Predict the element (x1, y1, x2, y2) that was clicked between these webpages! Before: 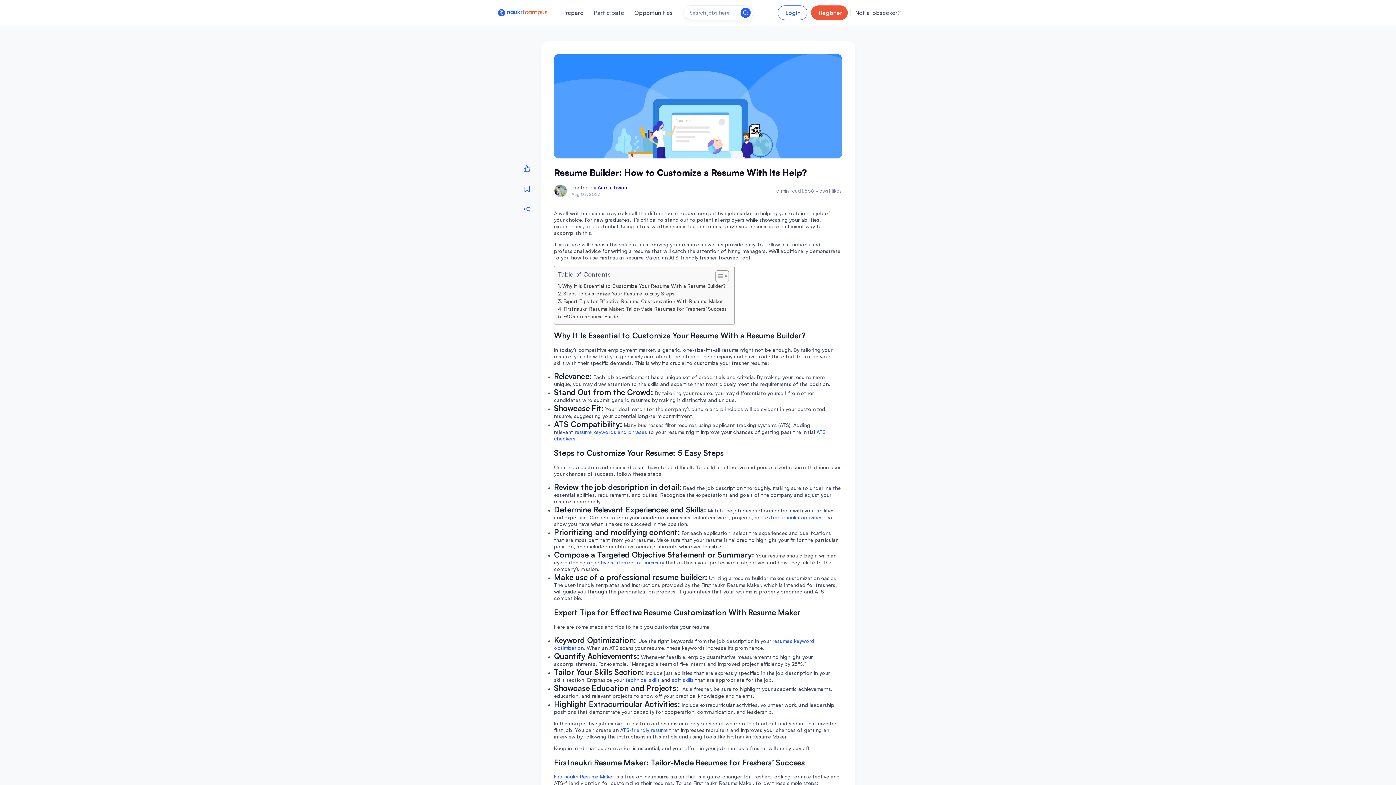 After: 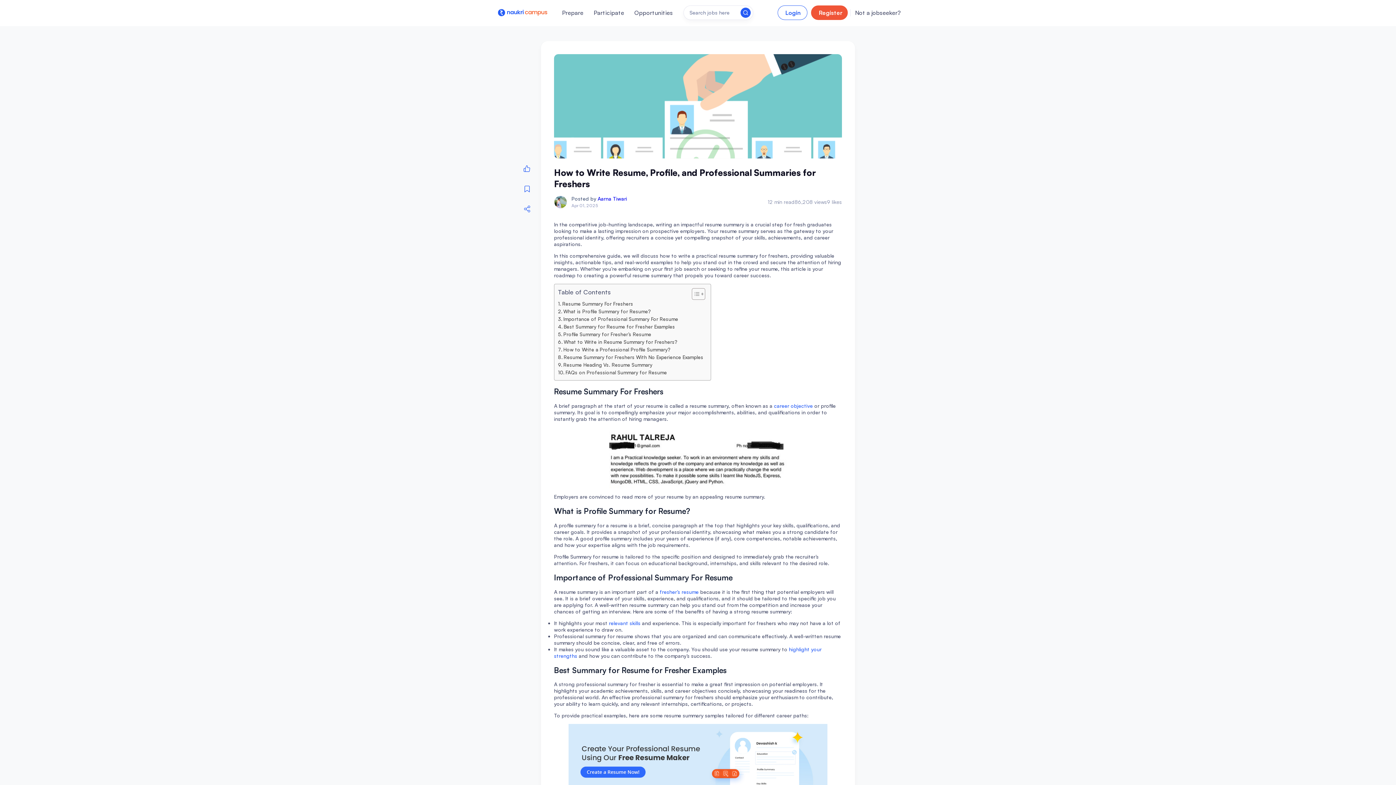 Action: bbox: (587, 559, 664, 565) label: objective statement or summary